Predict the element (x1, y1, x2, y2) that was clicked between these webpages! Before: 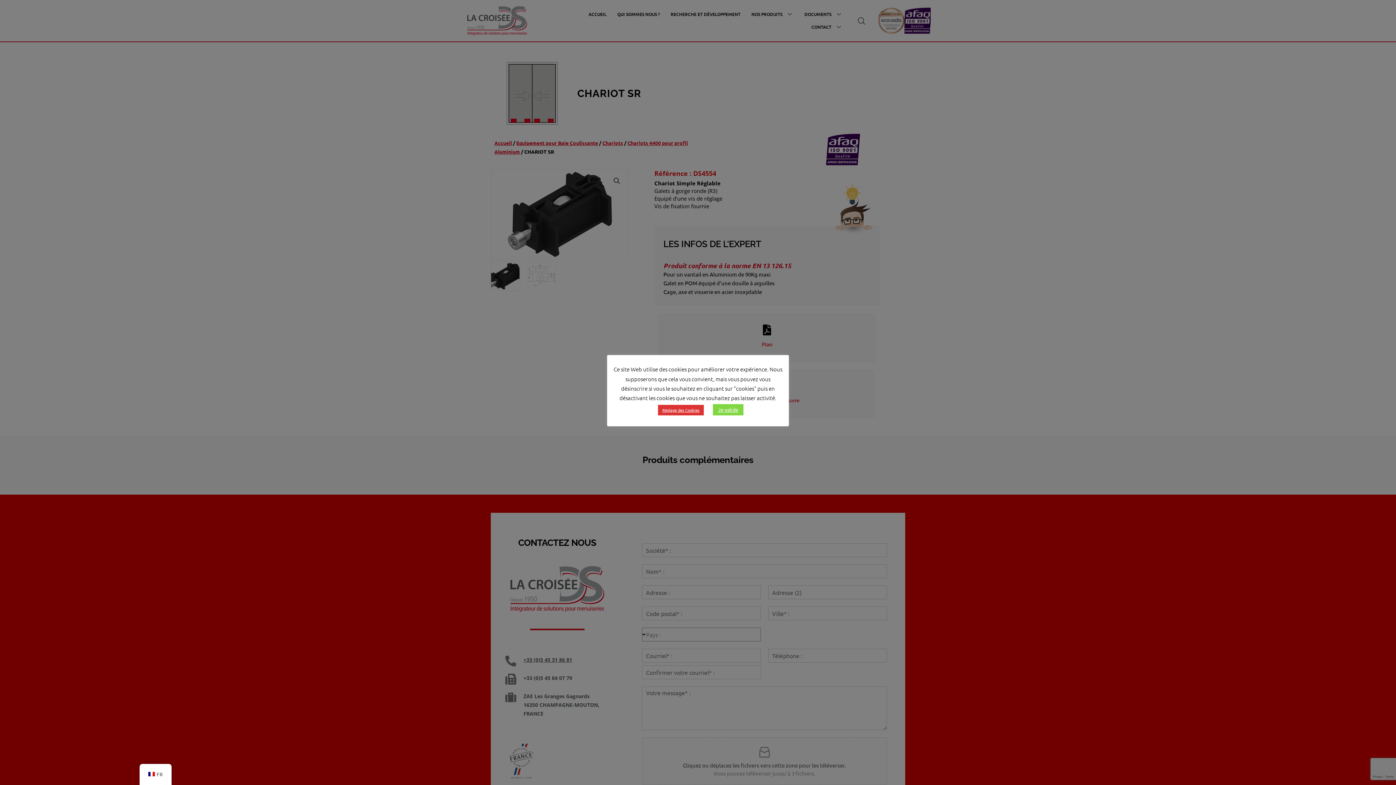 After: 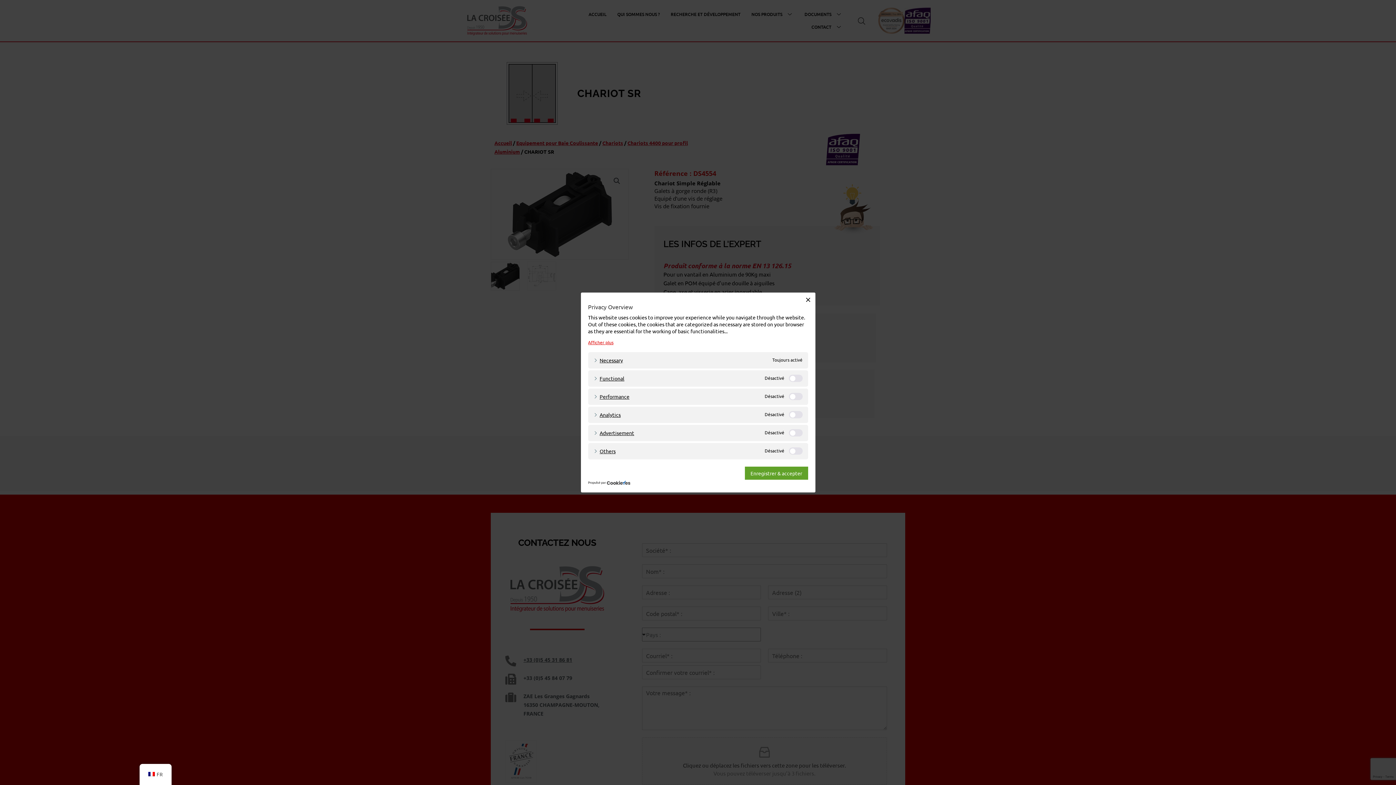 Action: bbox: (658, 405, 704, 415) label: Réglage des Cookies